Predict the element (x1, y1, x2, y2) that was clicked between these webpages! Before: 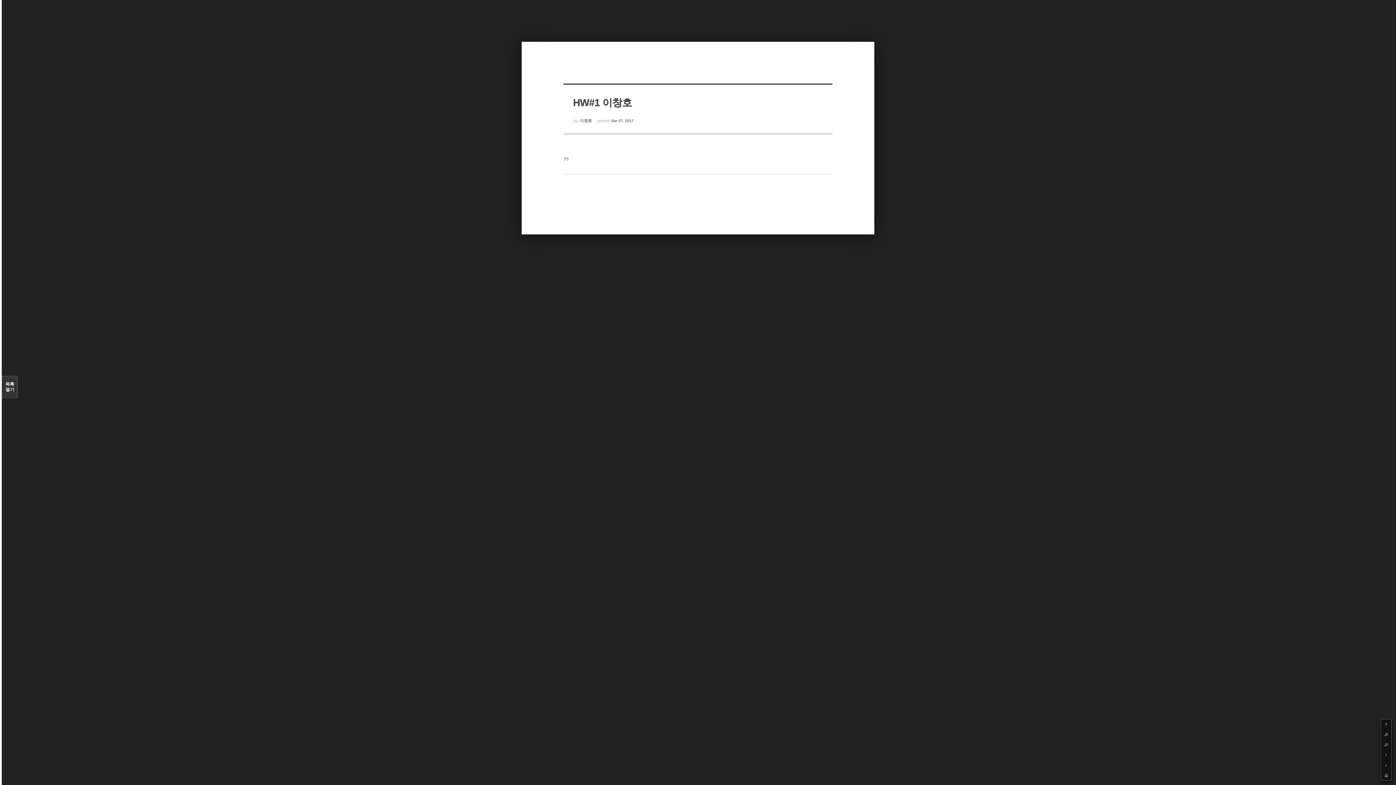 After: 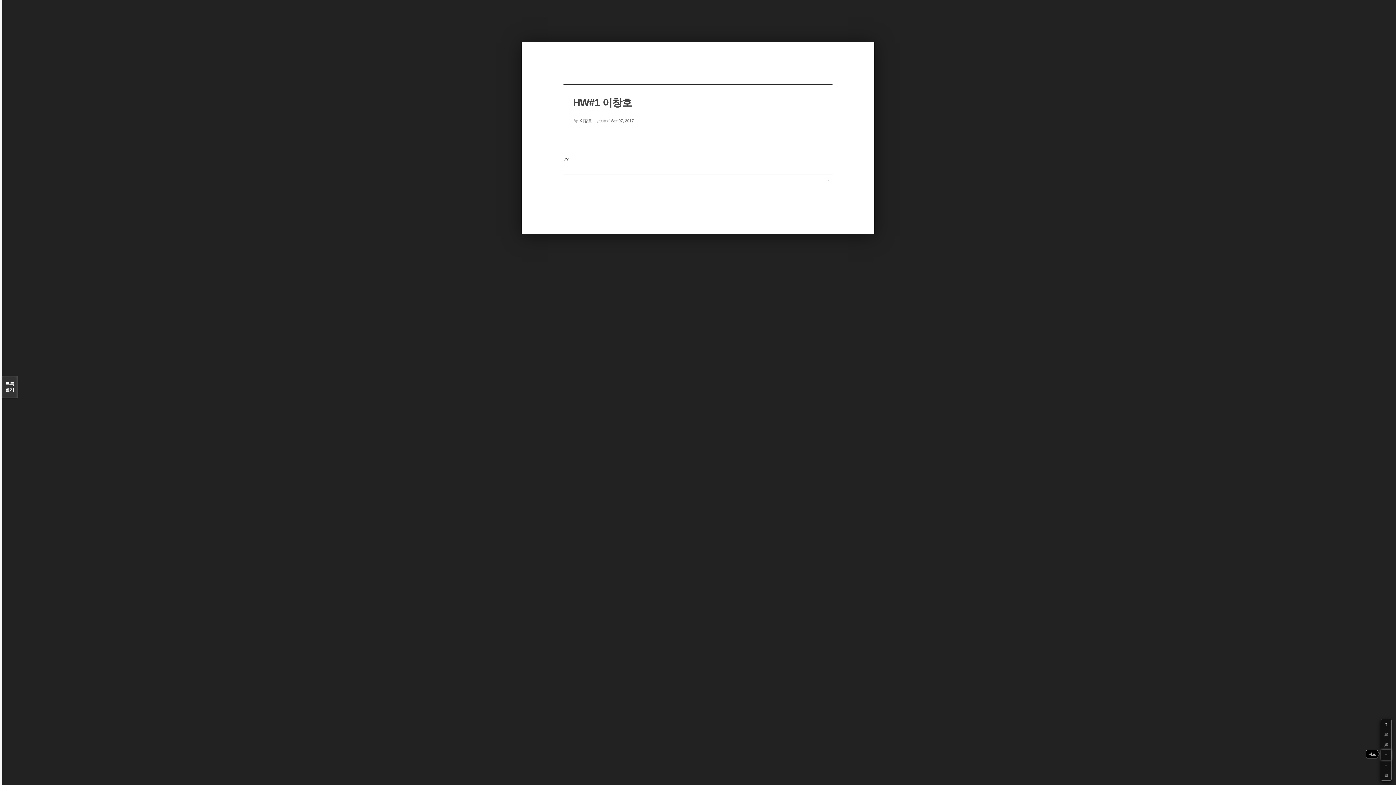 Action: label: Up bbox: (1381, 750, 1391, 760)